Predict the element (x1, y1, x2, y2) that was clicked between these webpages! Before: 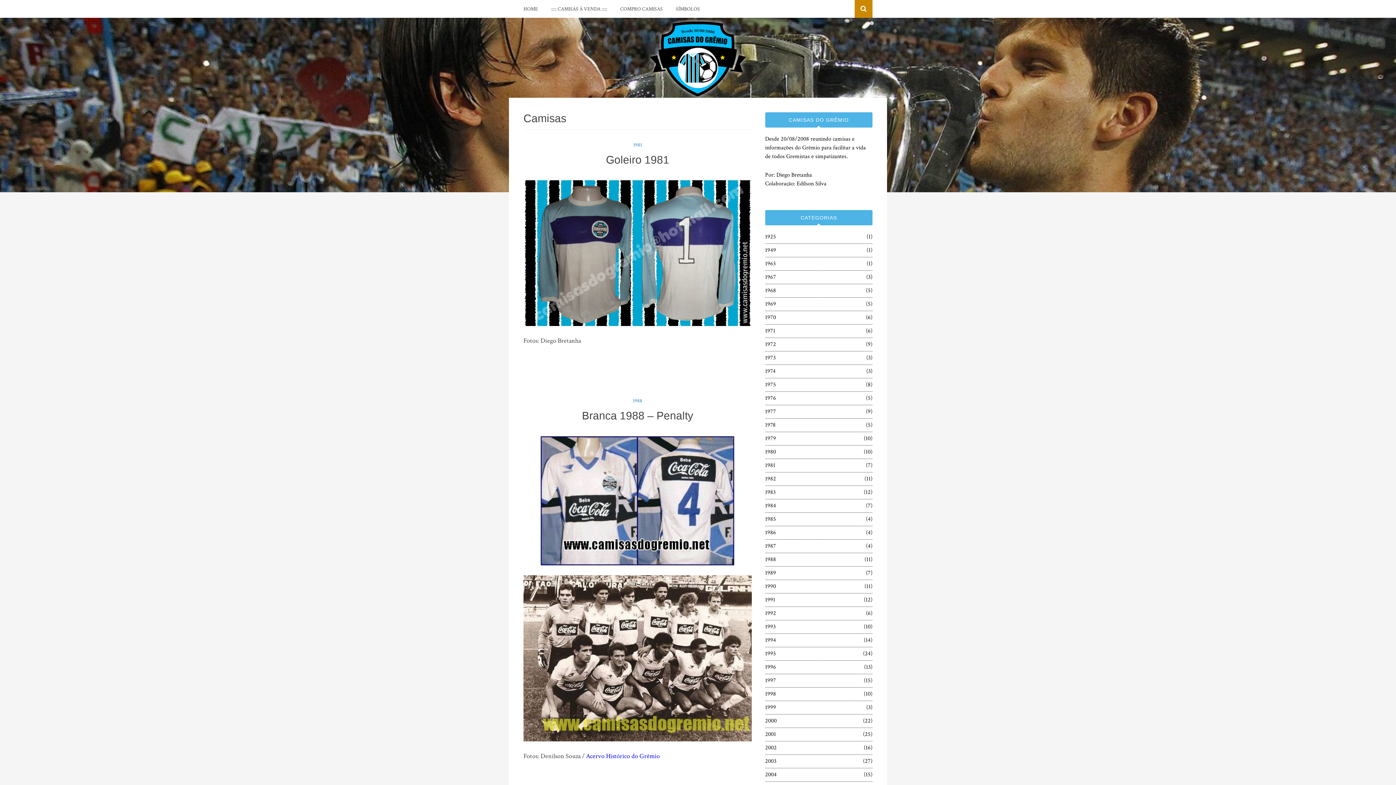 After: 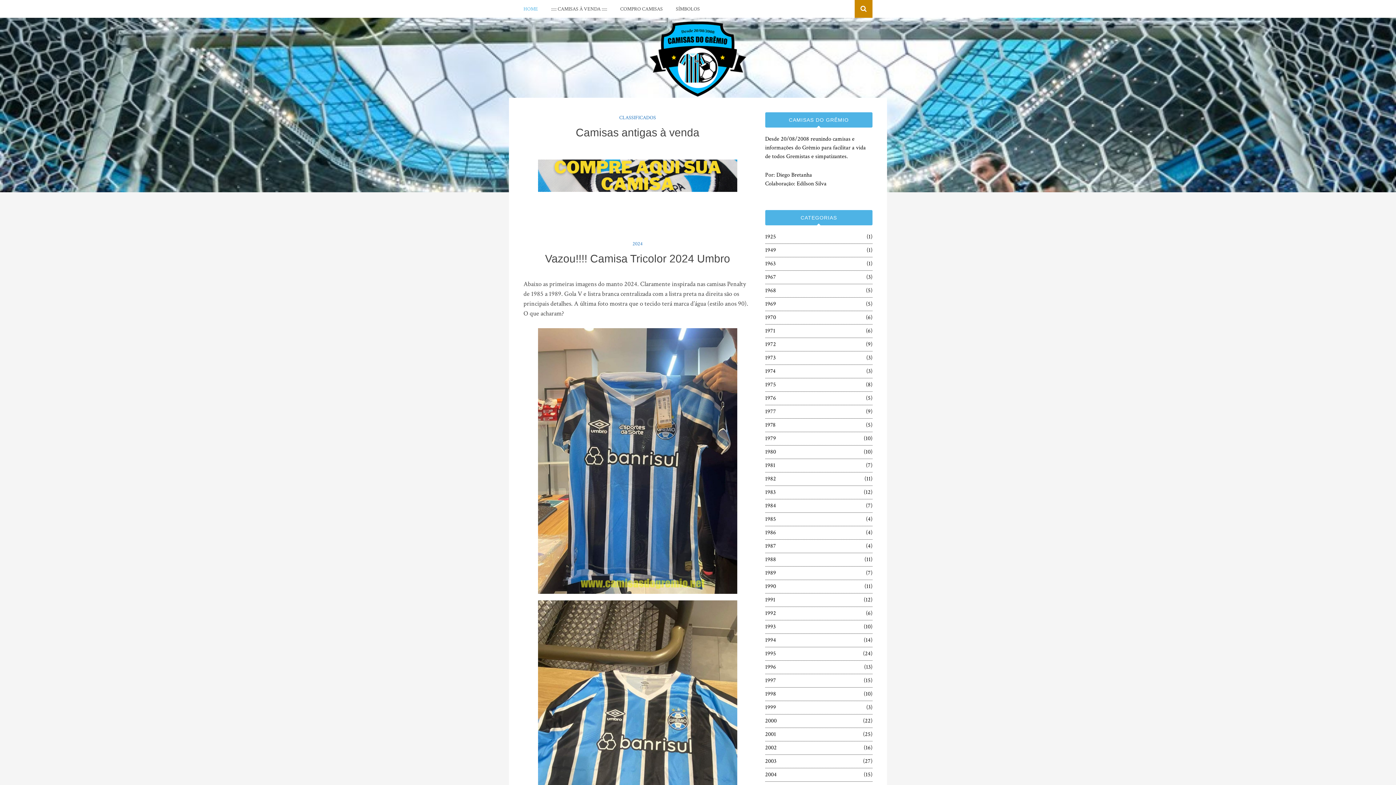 Action: bbox: (523, 4, 538, 14) label: HOME